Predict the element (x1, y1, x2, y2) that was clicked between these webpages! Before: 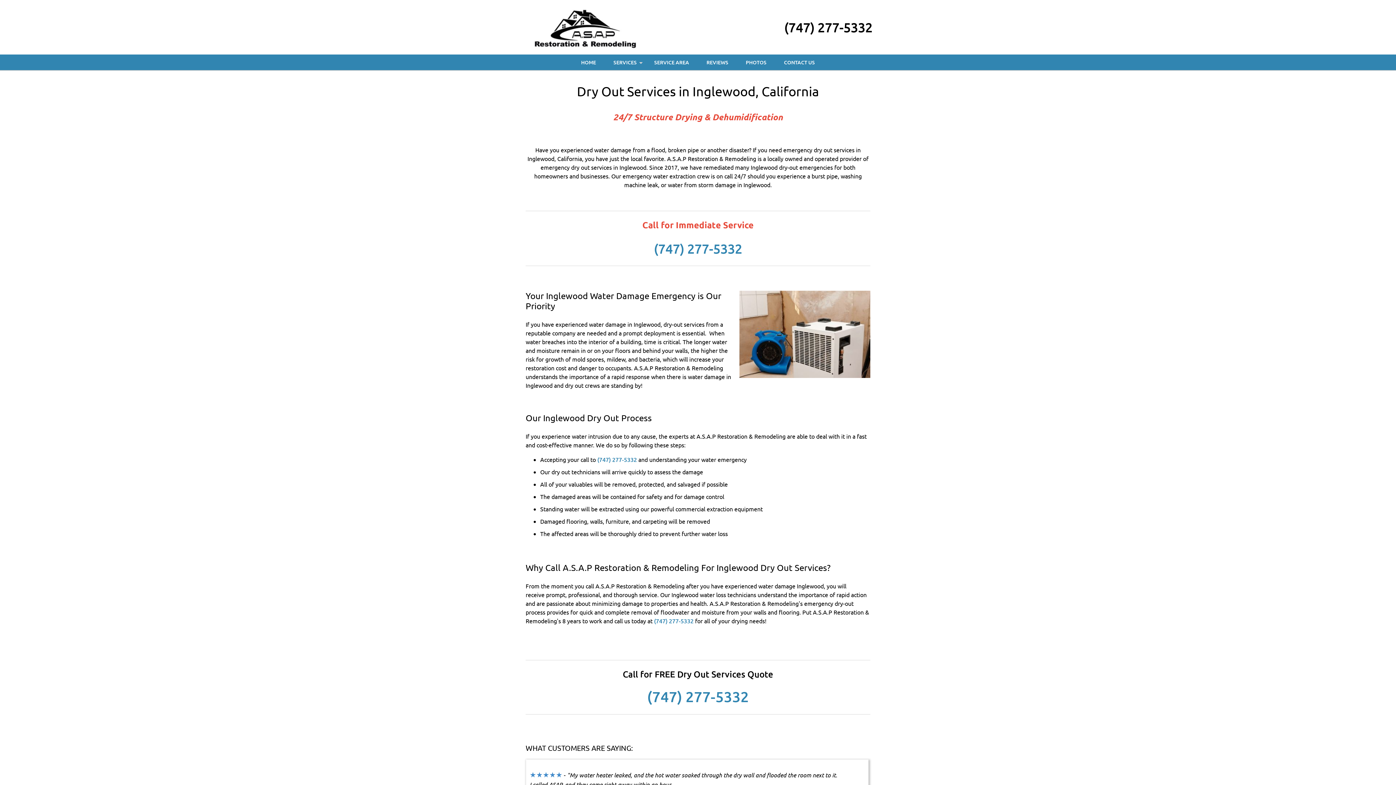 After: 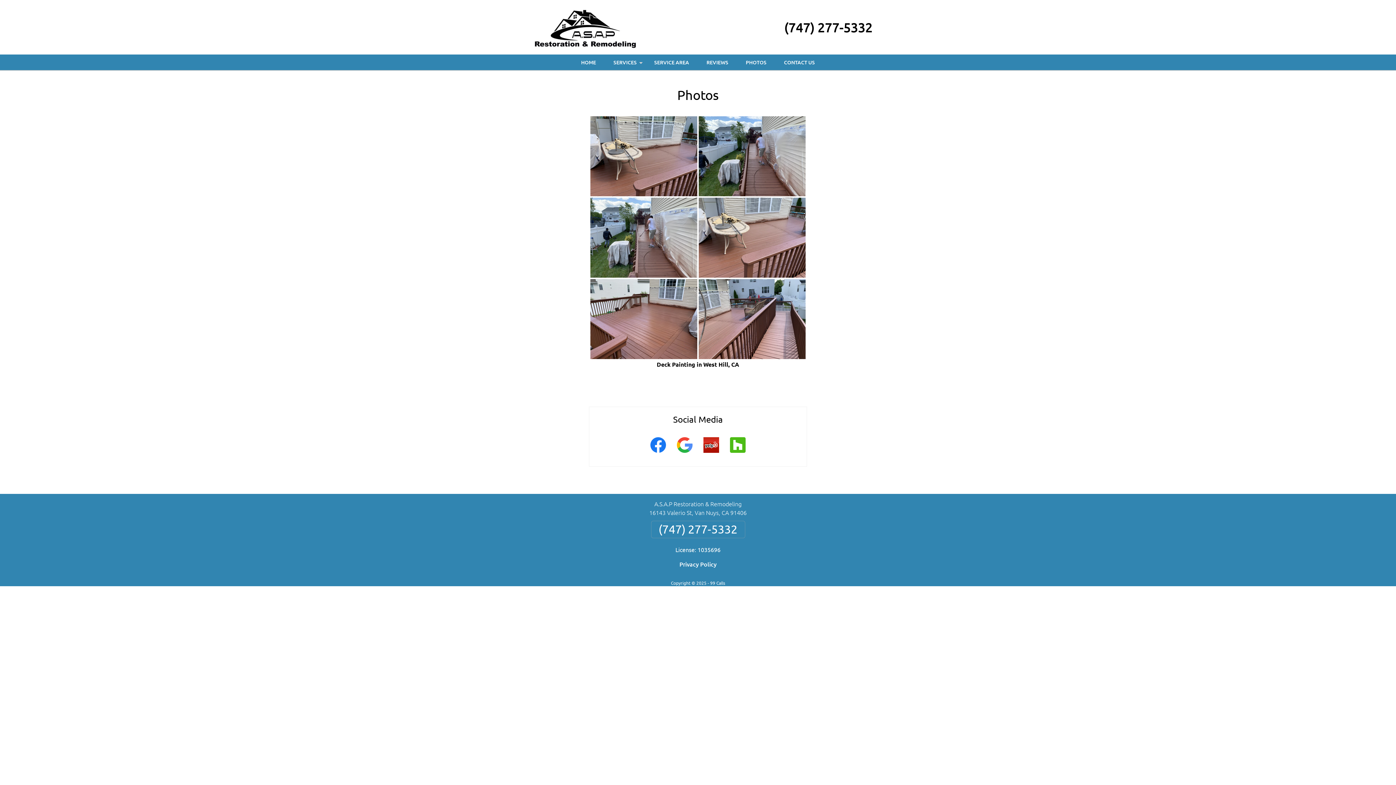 Action: label: PHOTOS bbox: (738, 54, 774, 70)